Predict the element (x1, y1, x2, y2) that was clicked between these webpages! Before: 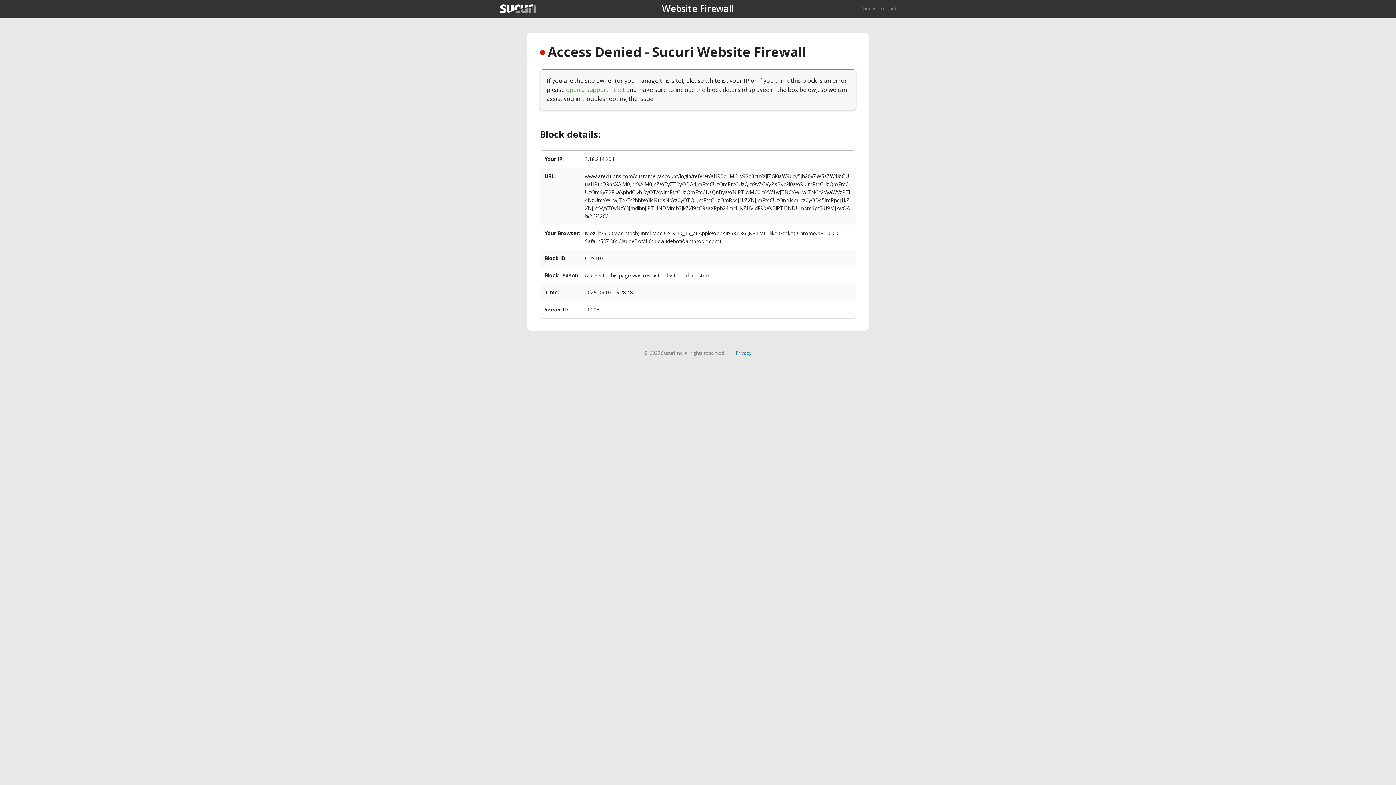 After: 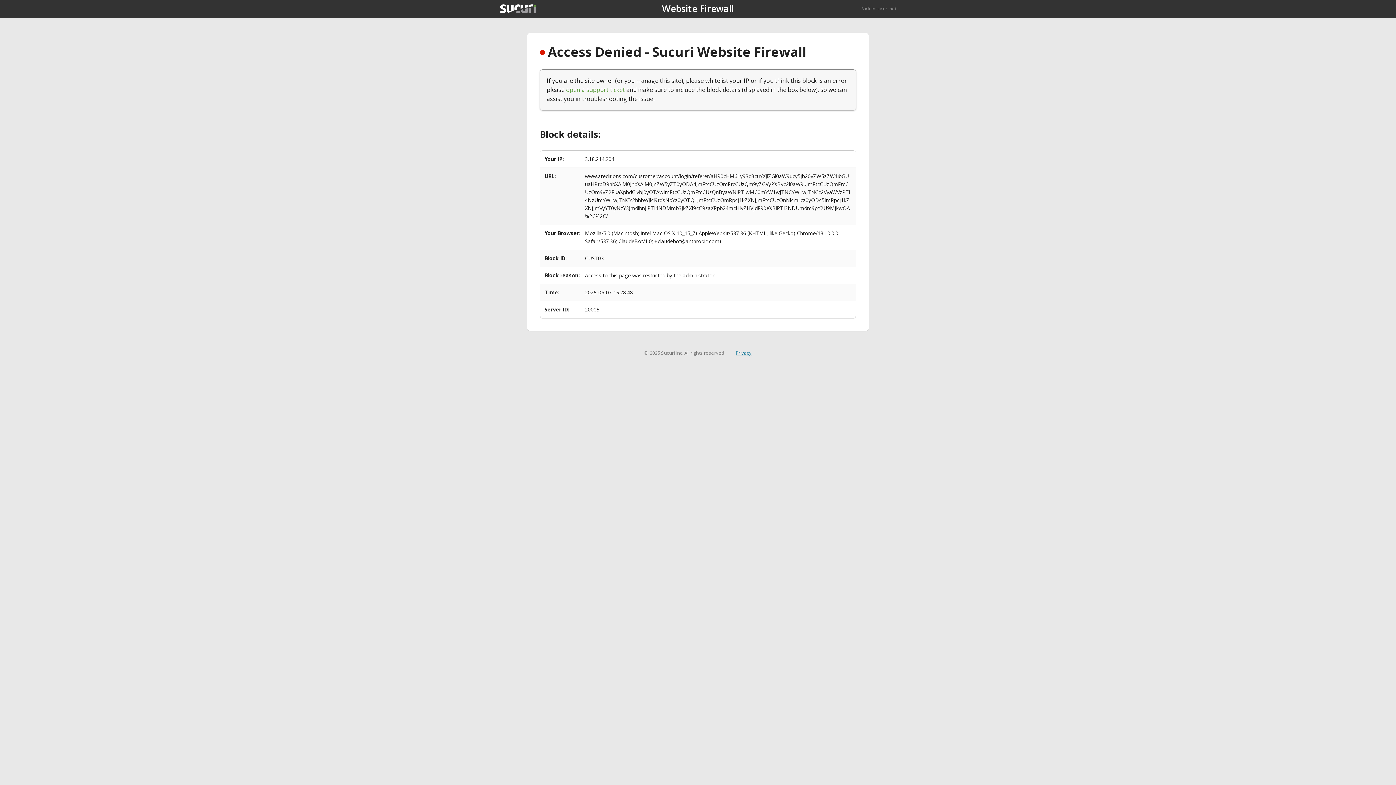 Action: bbox: (735, 349, 751, 356) label: Privacy